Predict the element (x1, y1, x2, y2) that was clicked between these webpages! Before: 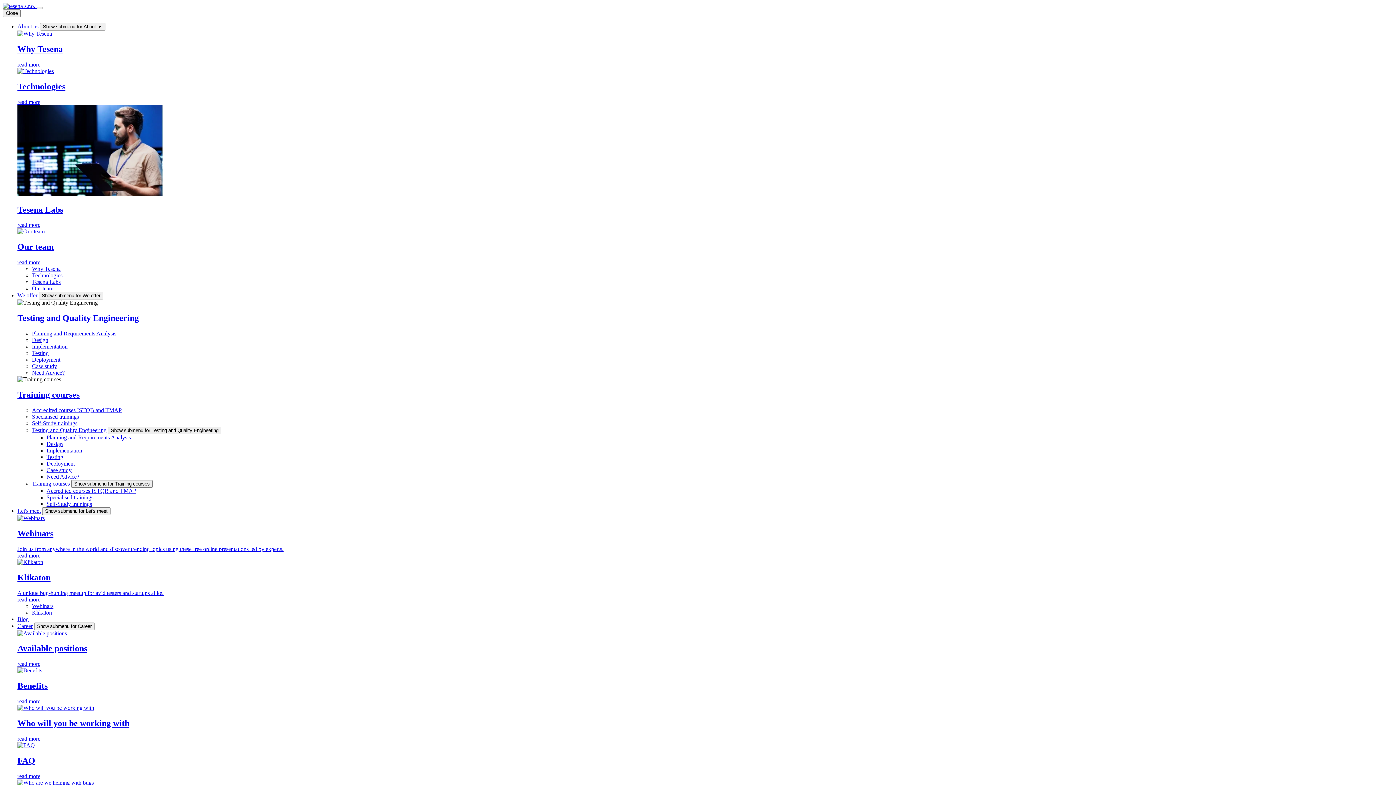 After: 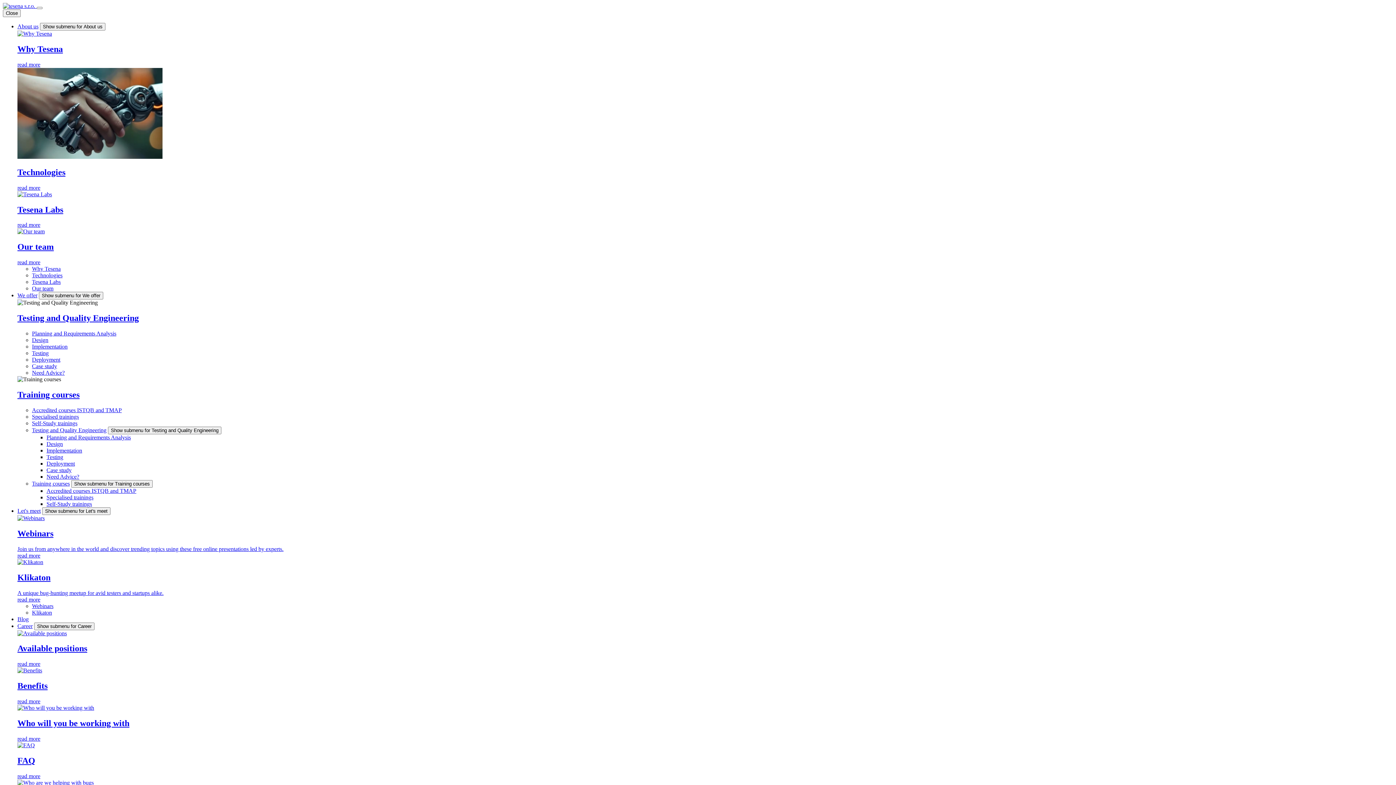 Action: bbox: (17, 23, 38, 29) label: About us